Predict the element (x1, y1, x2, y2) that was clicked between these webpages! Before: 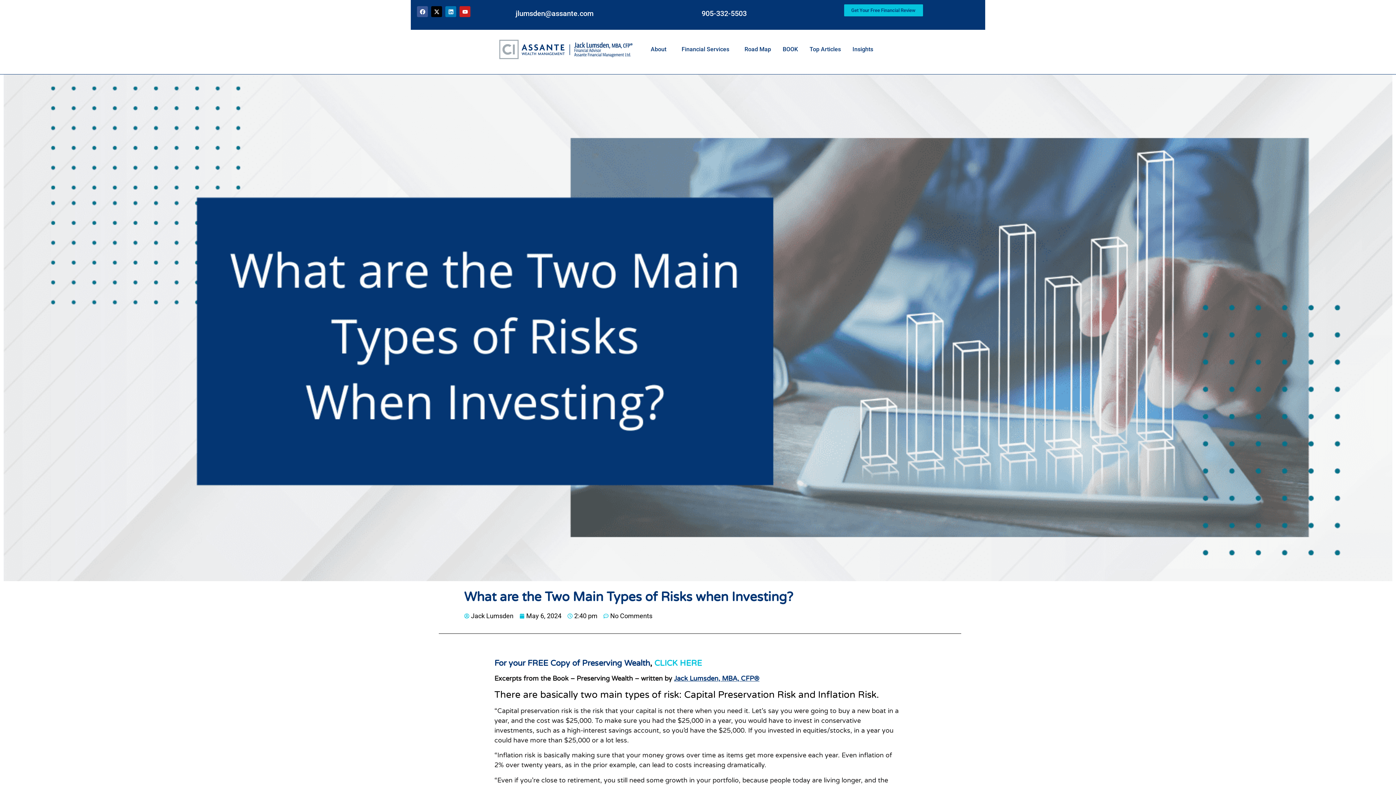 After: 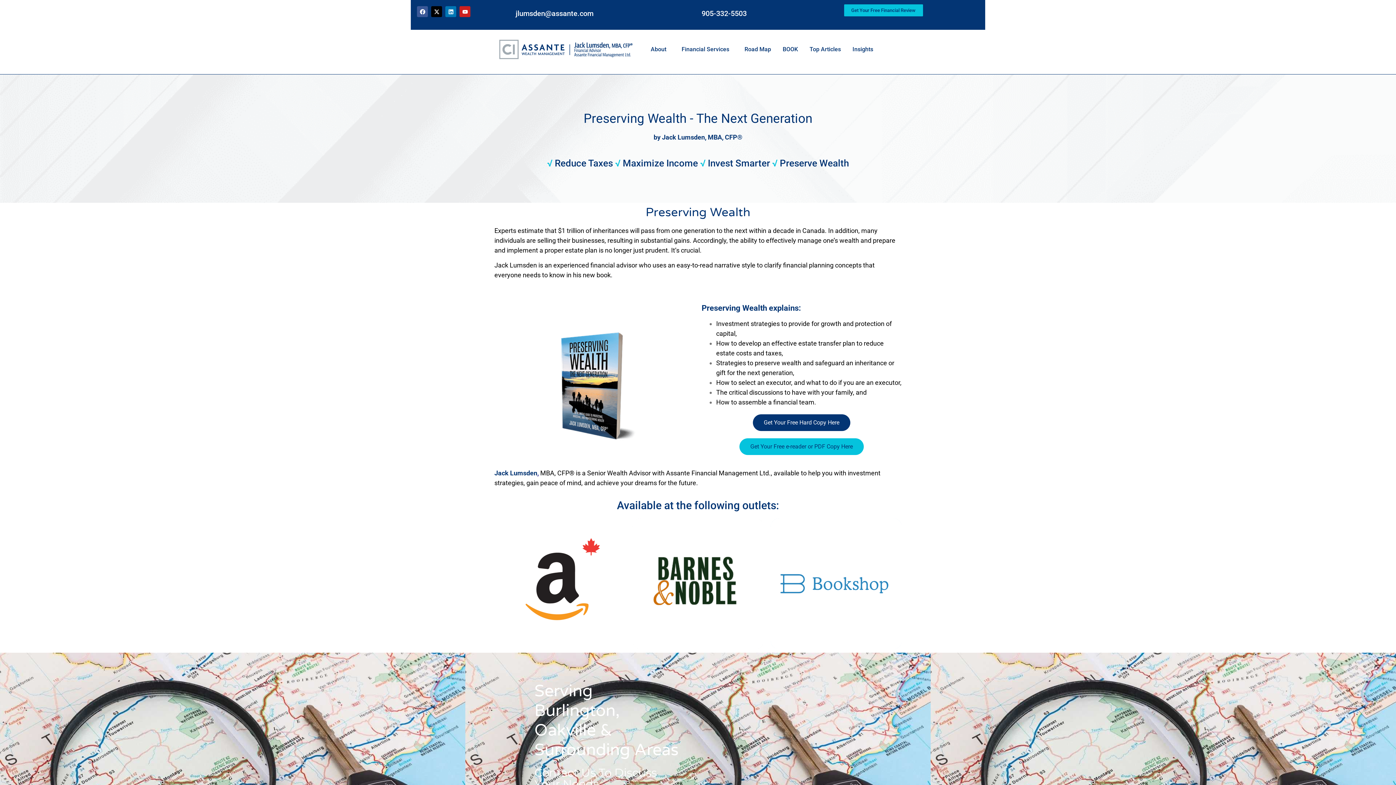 Action: label: BOOK bbox: (777, 41, 803, 57)